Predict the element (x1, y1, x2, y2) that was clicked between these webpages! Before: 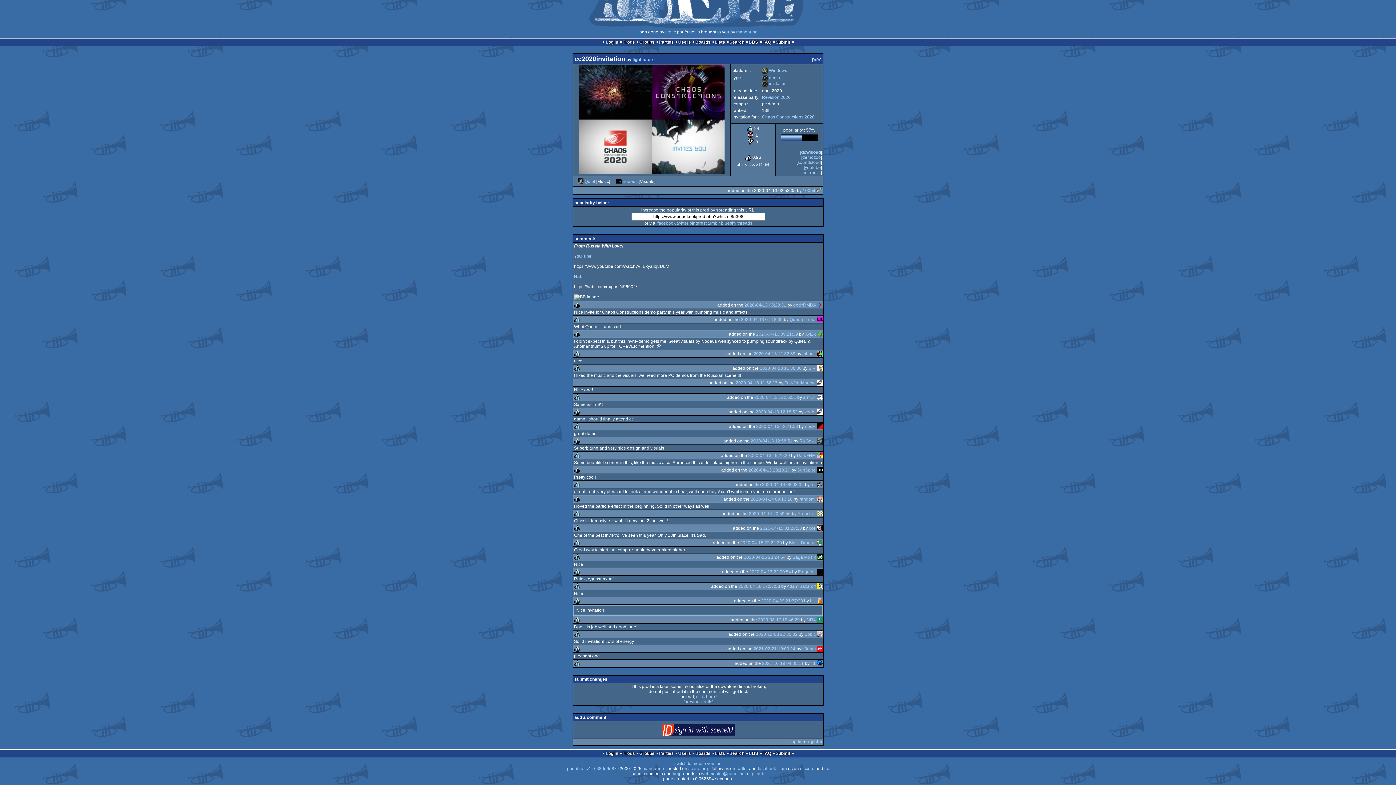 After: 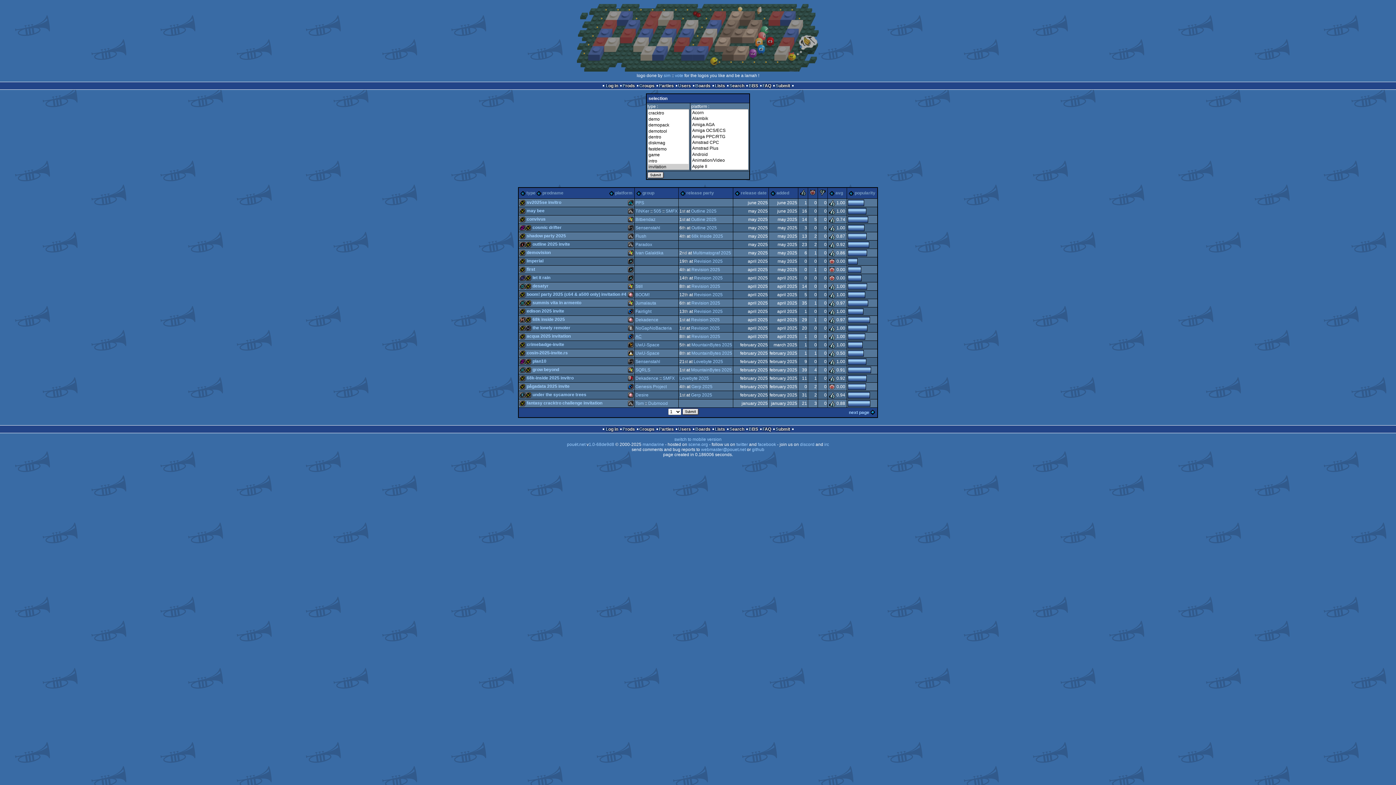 Action: bbox: (762, 81, 786, 86) label: invitation invitation